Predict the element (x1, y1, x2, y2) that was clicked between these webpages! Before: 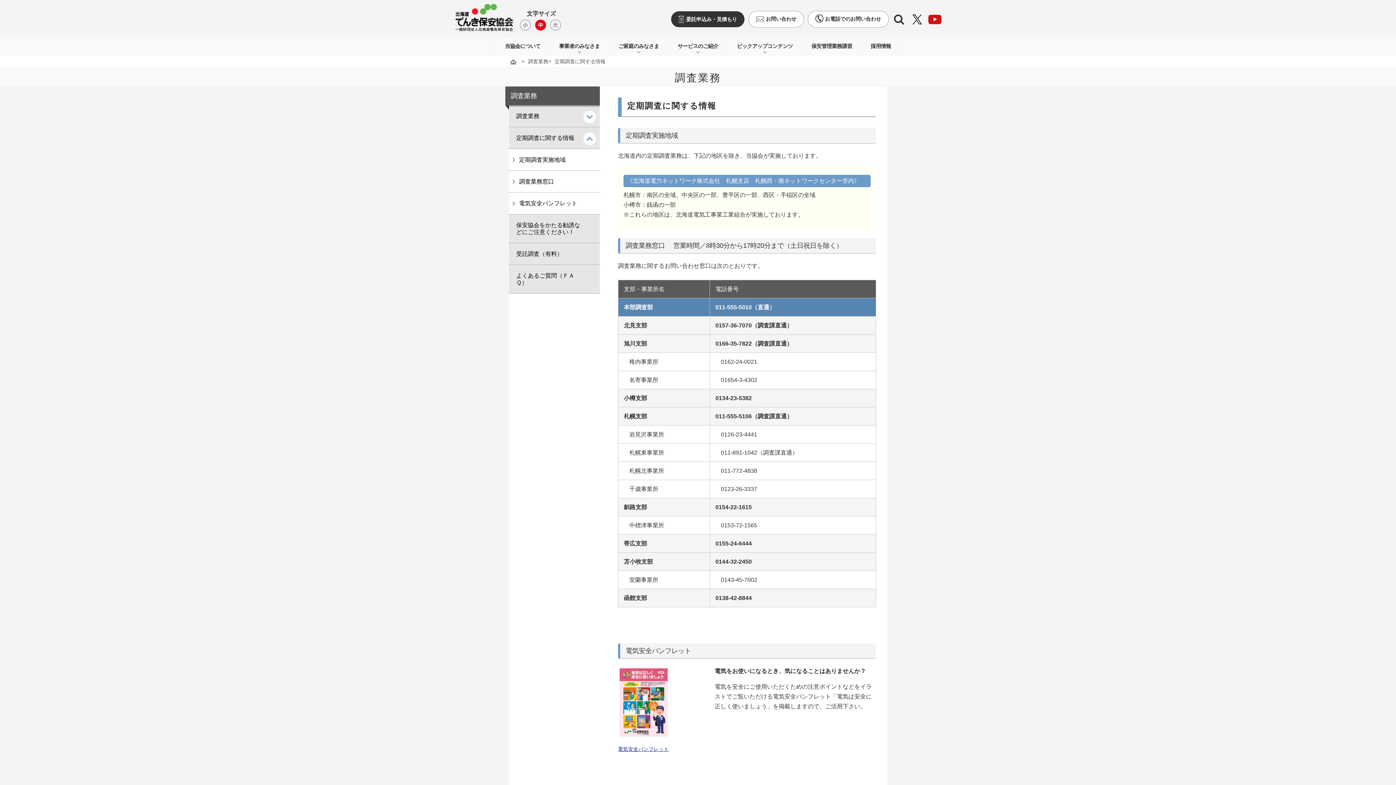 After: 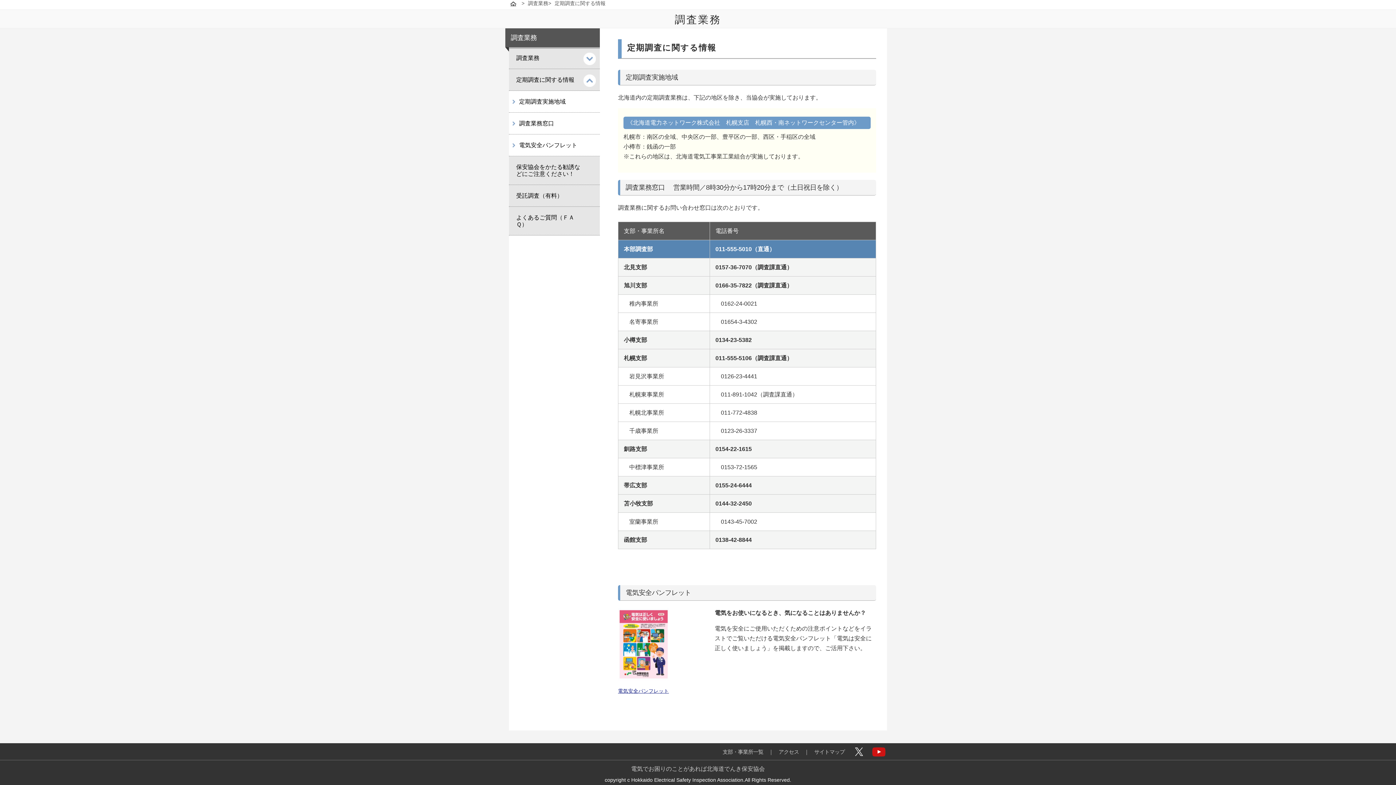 Action: label: 電気安全パンフレット bbox: (509, 192, 600, 214)